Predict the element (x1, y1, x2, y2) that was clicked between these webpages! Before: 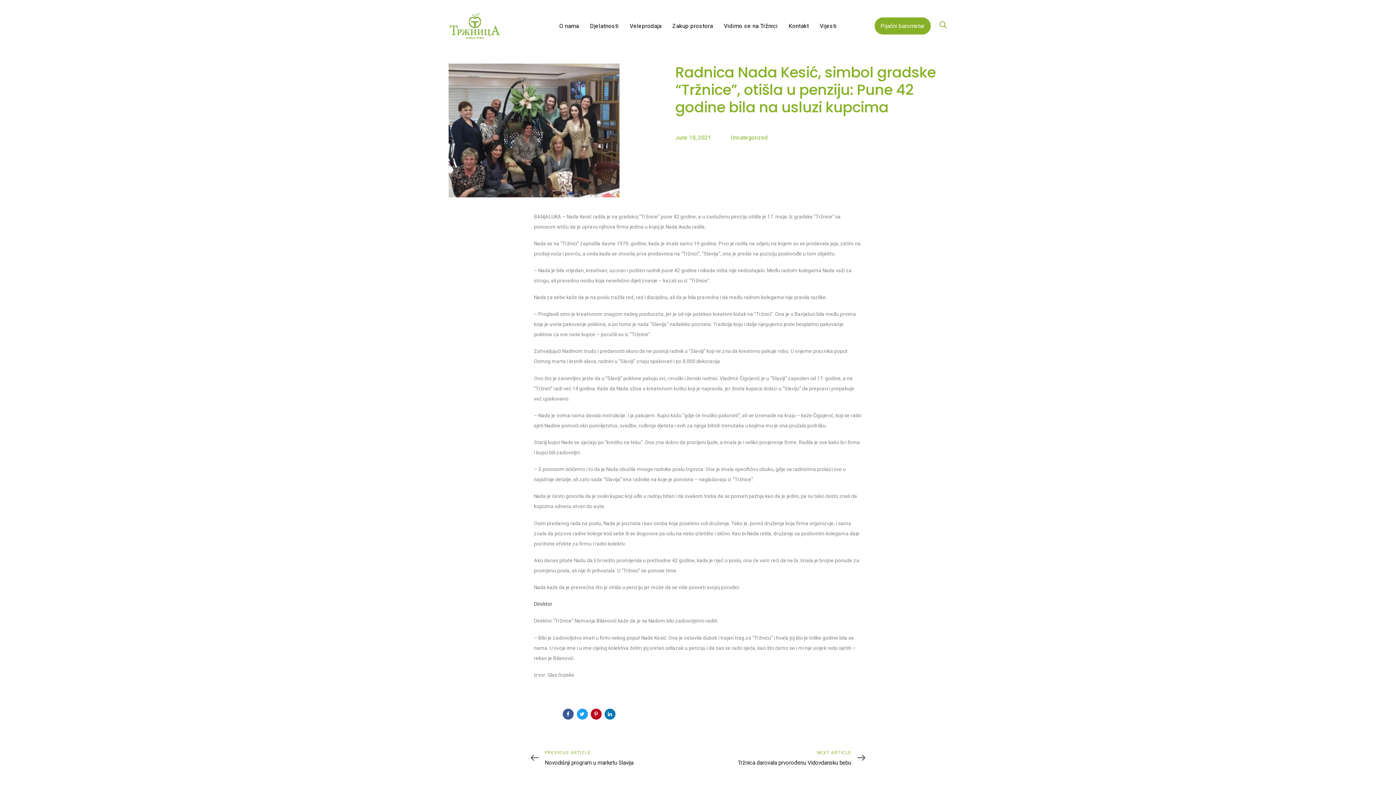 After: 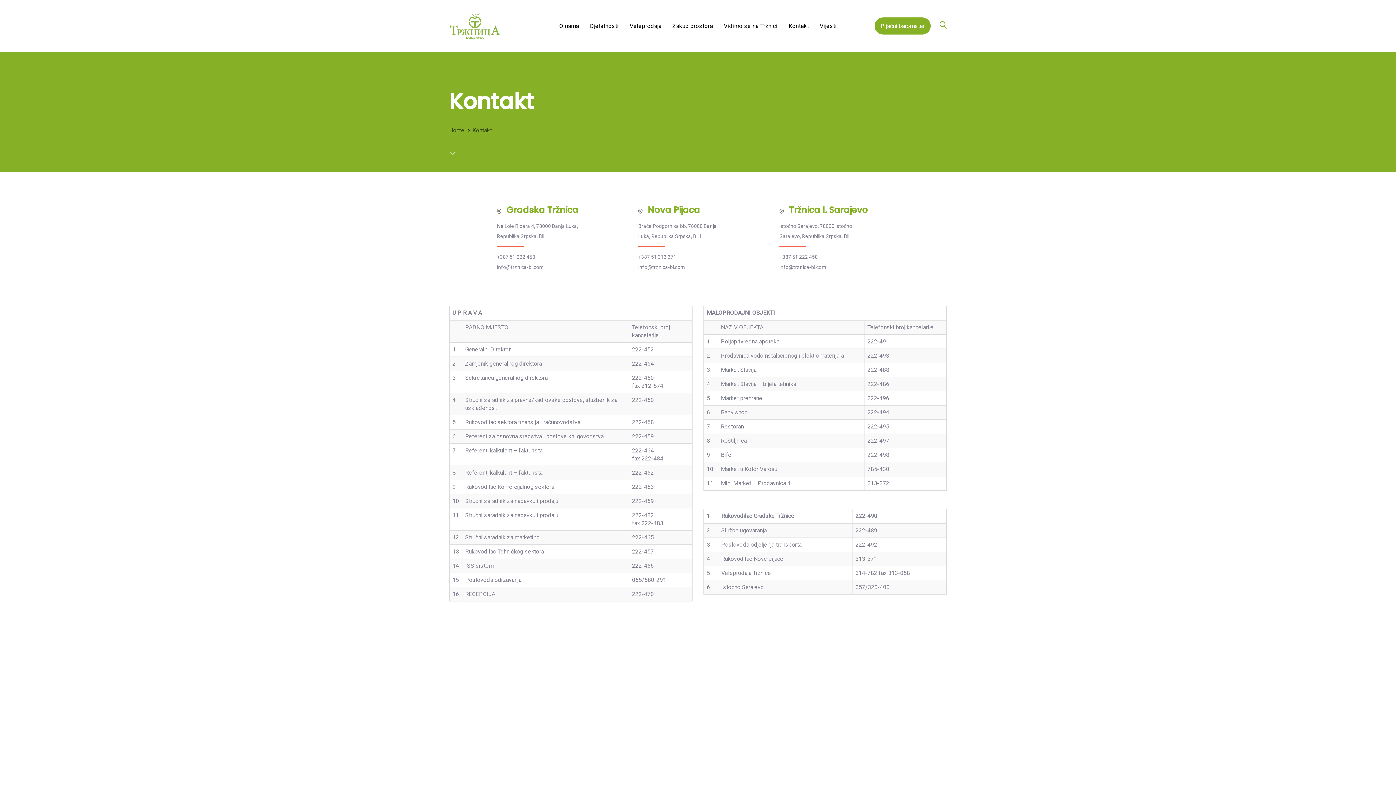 Action: label: Kontakt bbox: (783, 0, 814, 52)